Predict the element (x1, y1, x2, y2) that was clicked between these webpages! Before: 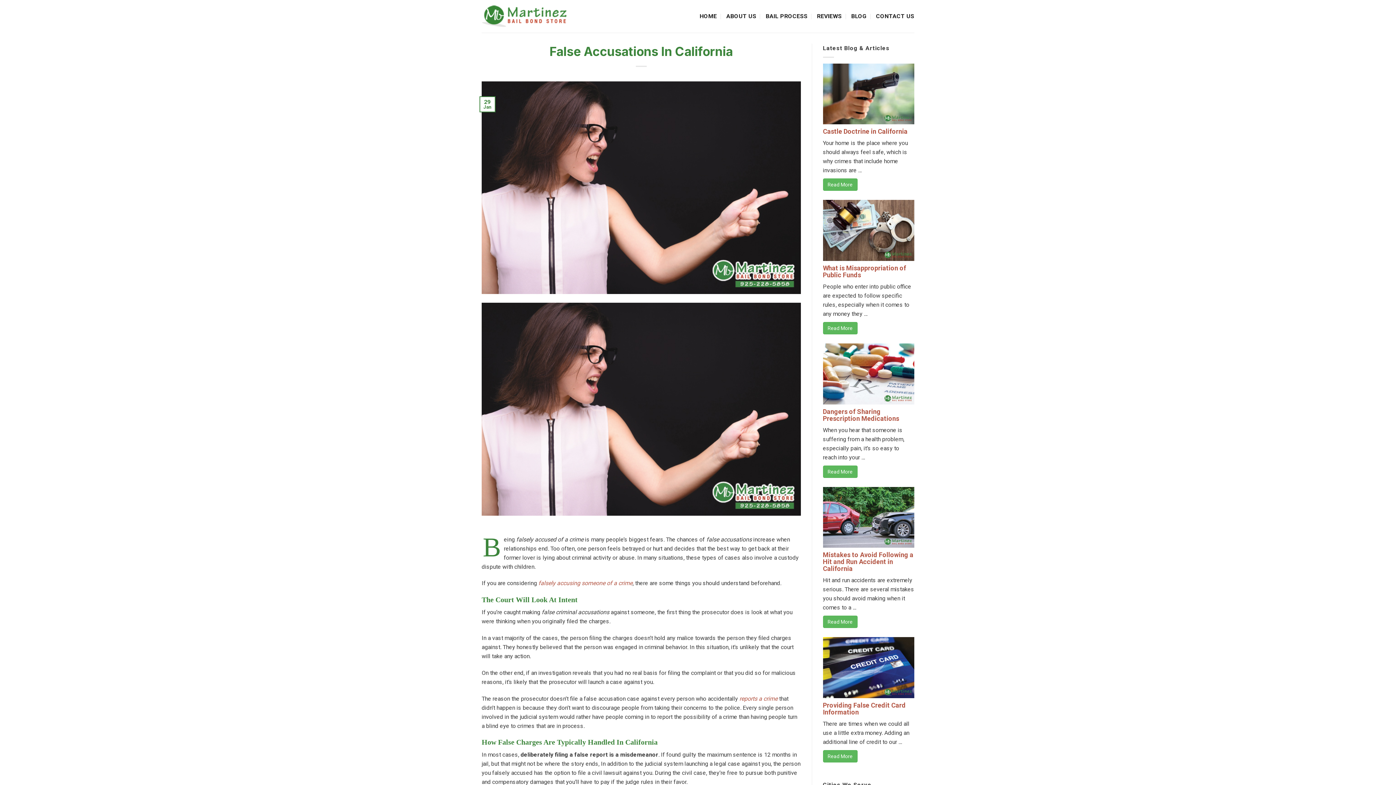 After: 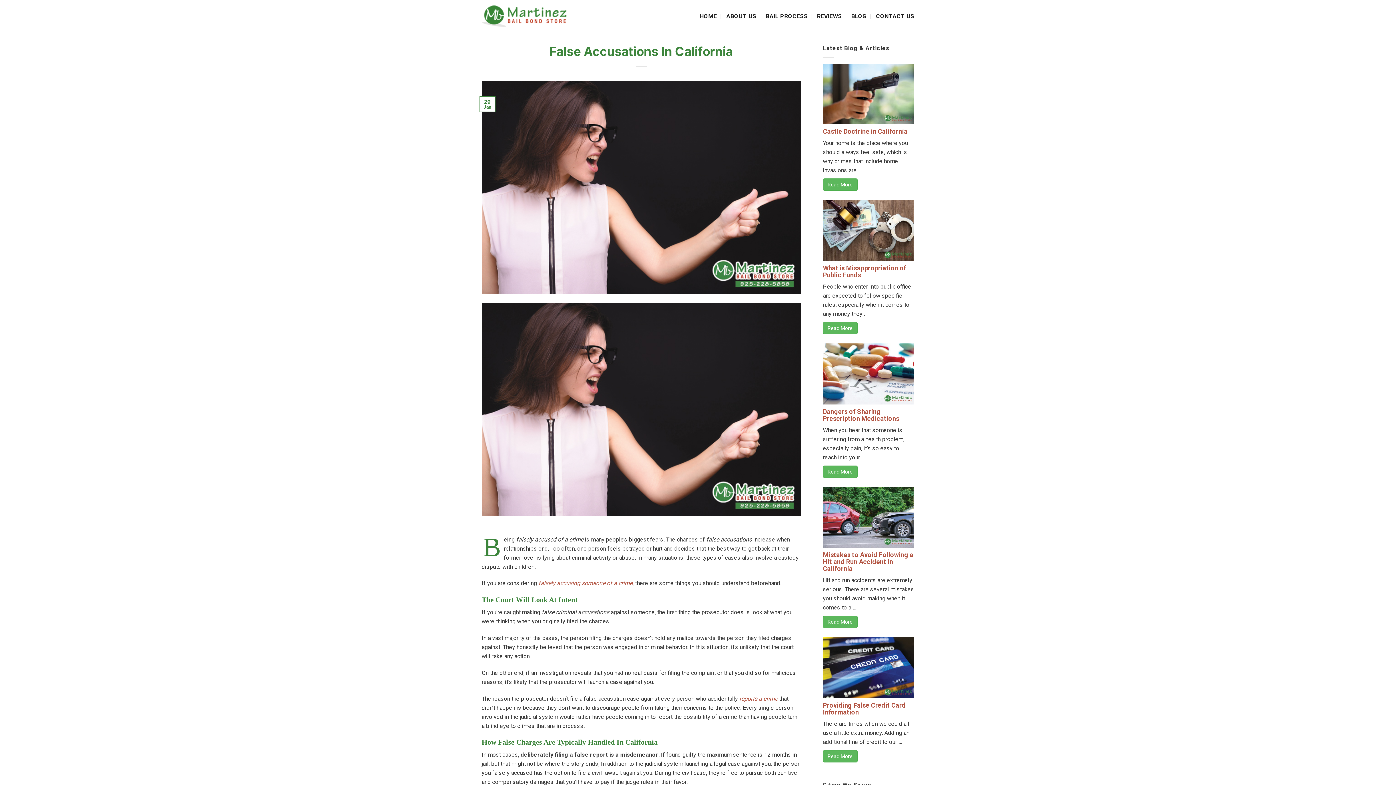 Action: bbox: (481, 183, 800, 190)